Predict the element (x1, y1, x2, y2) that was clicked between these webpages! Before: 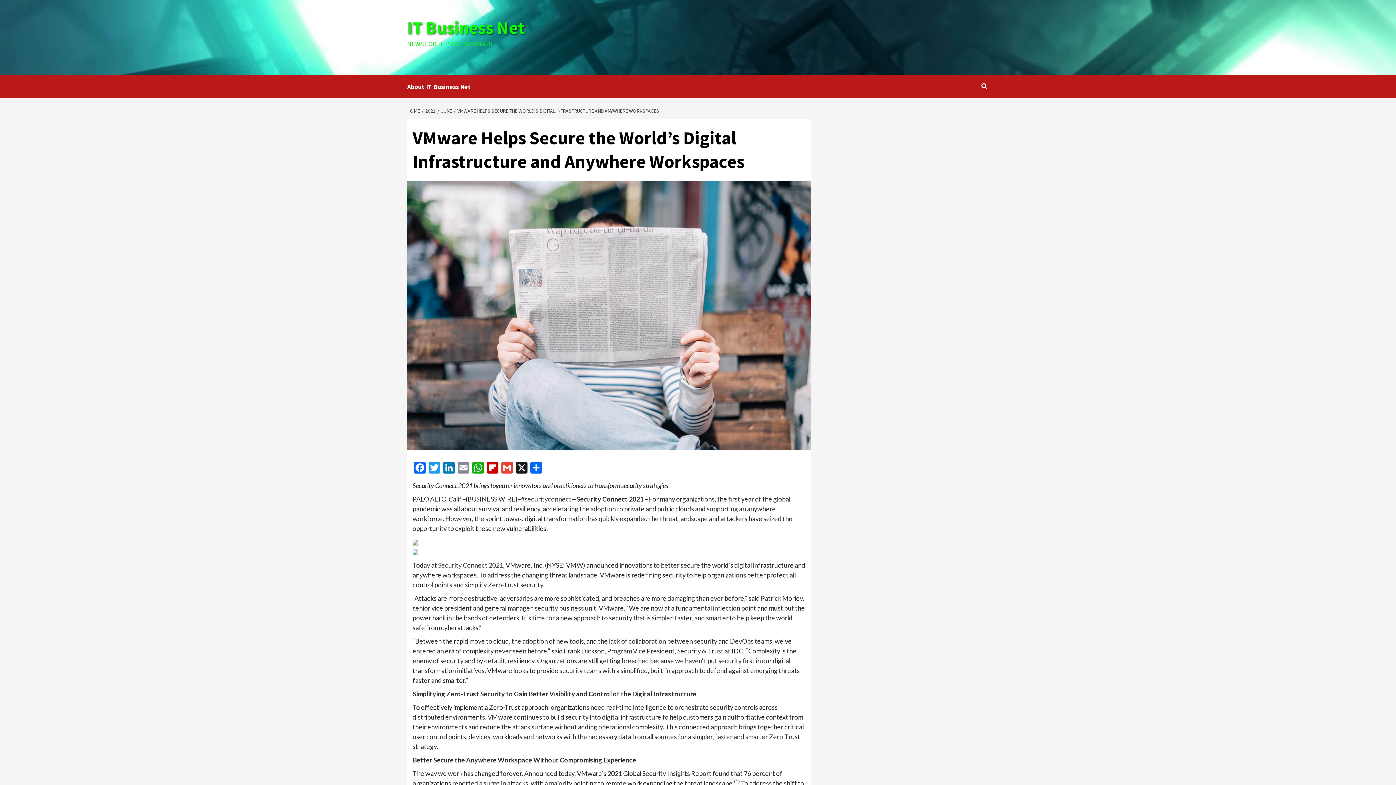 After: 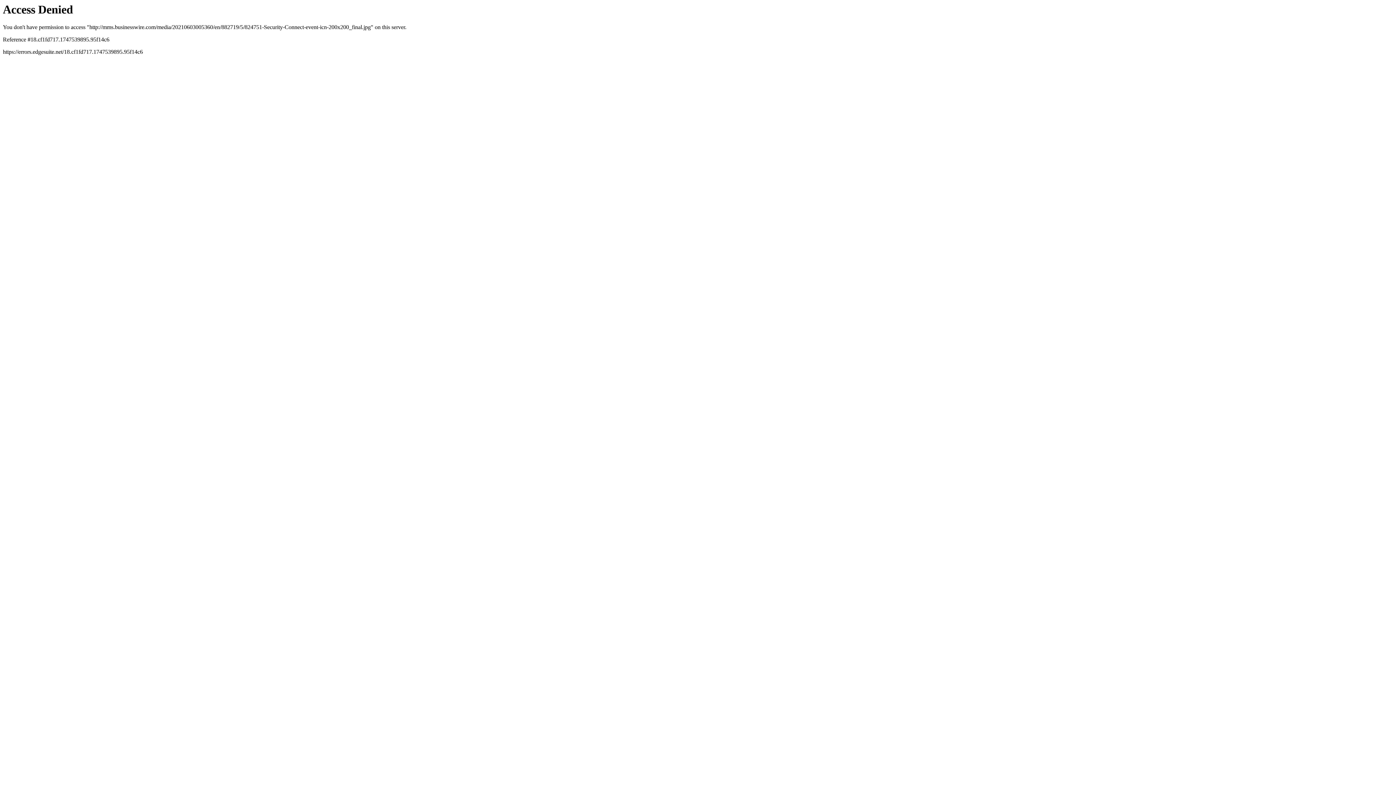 Action: bbox: (412, 538, 418, 546)